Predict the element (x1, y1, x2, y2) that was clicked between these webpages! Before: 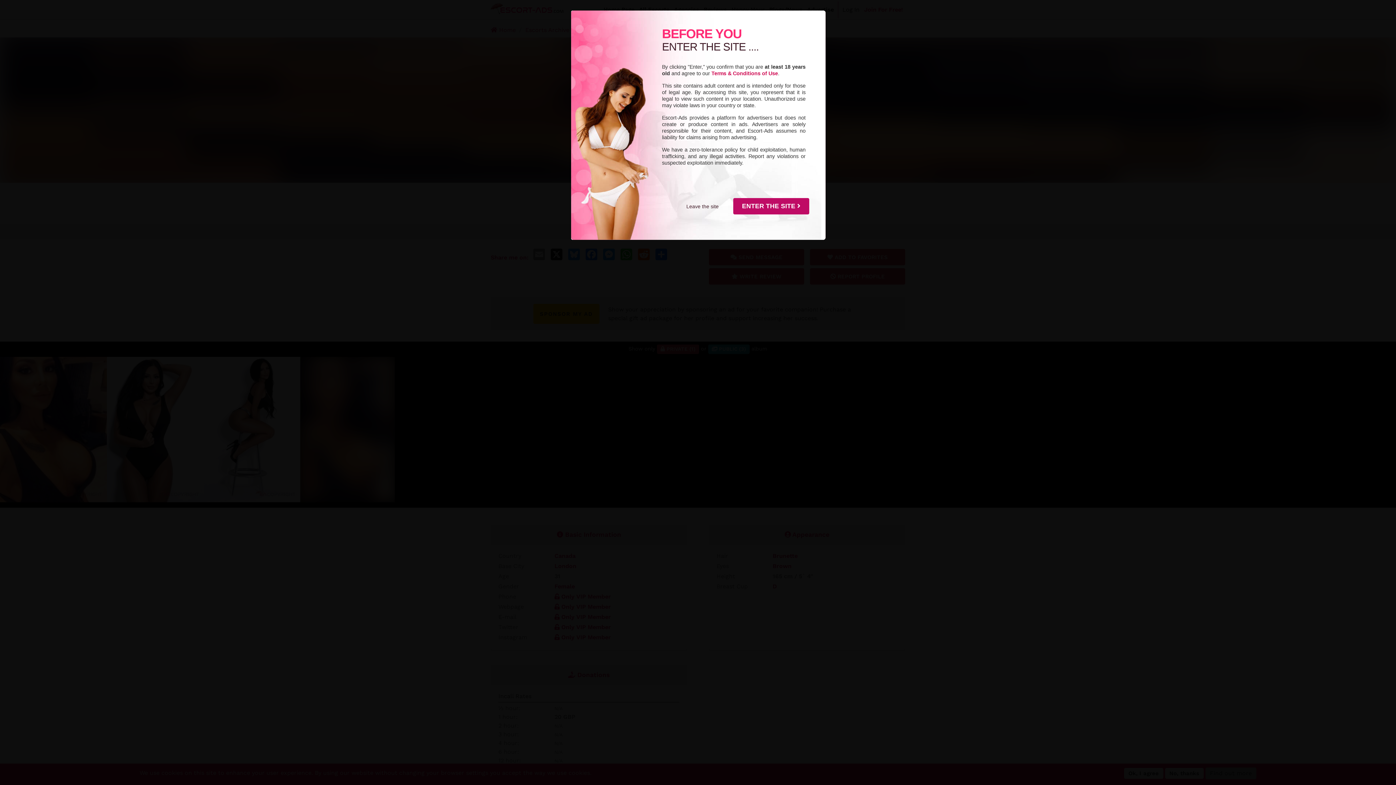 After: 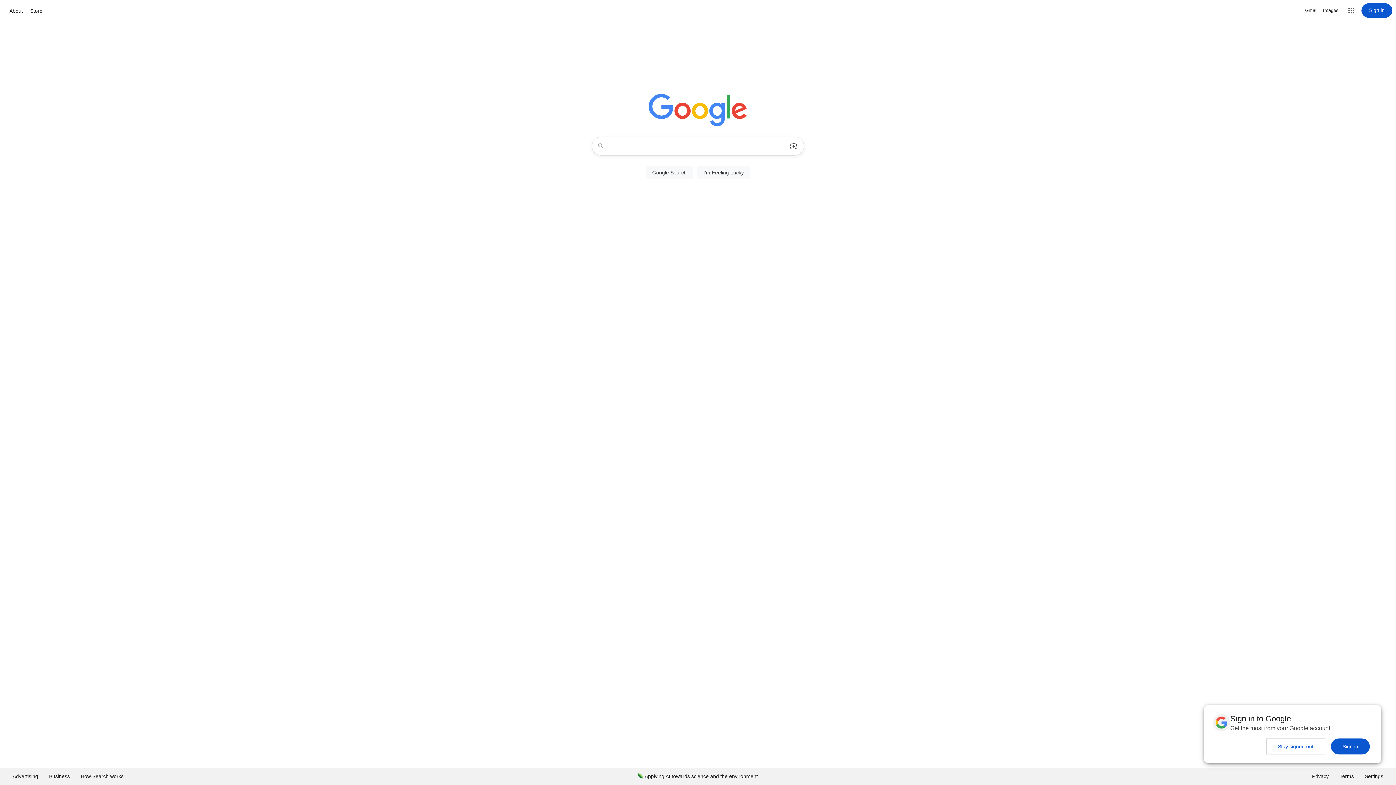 Action: label: Leave the site bbox: (686, 198, 718, 214)